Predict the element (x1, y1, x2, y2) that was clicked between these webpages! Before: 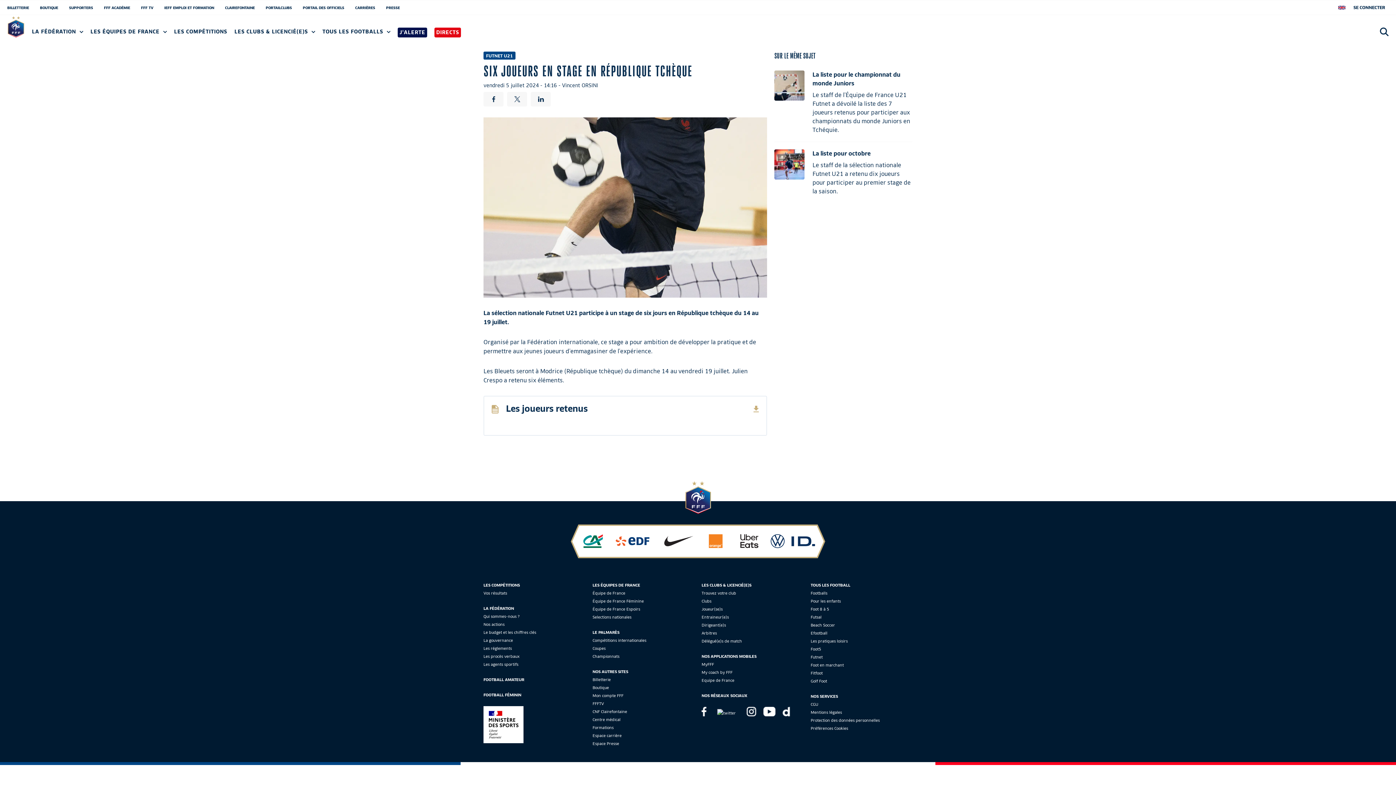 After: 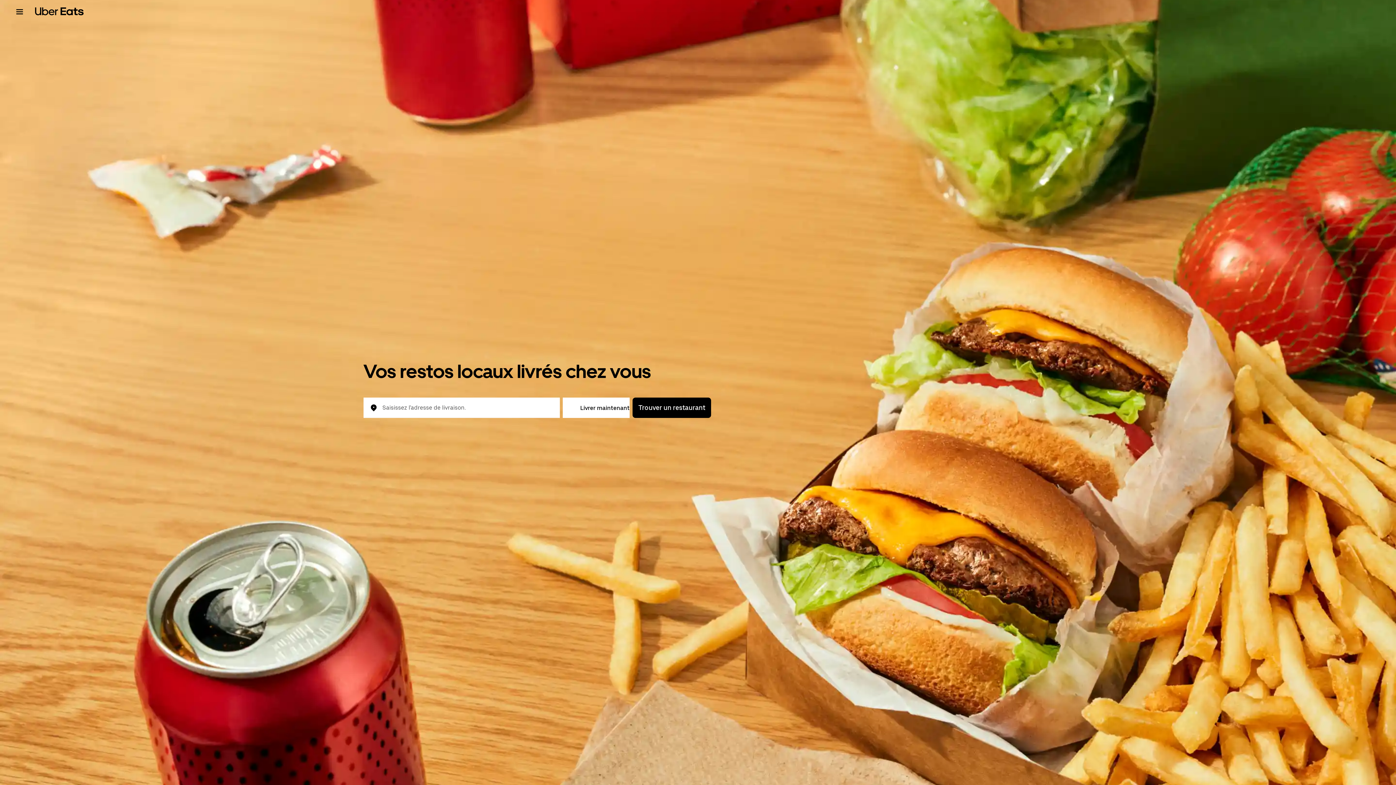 Action: bbox: (732, 534, 765, 548)